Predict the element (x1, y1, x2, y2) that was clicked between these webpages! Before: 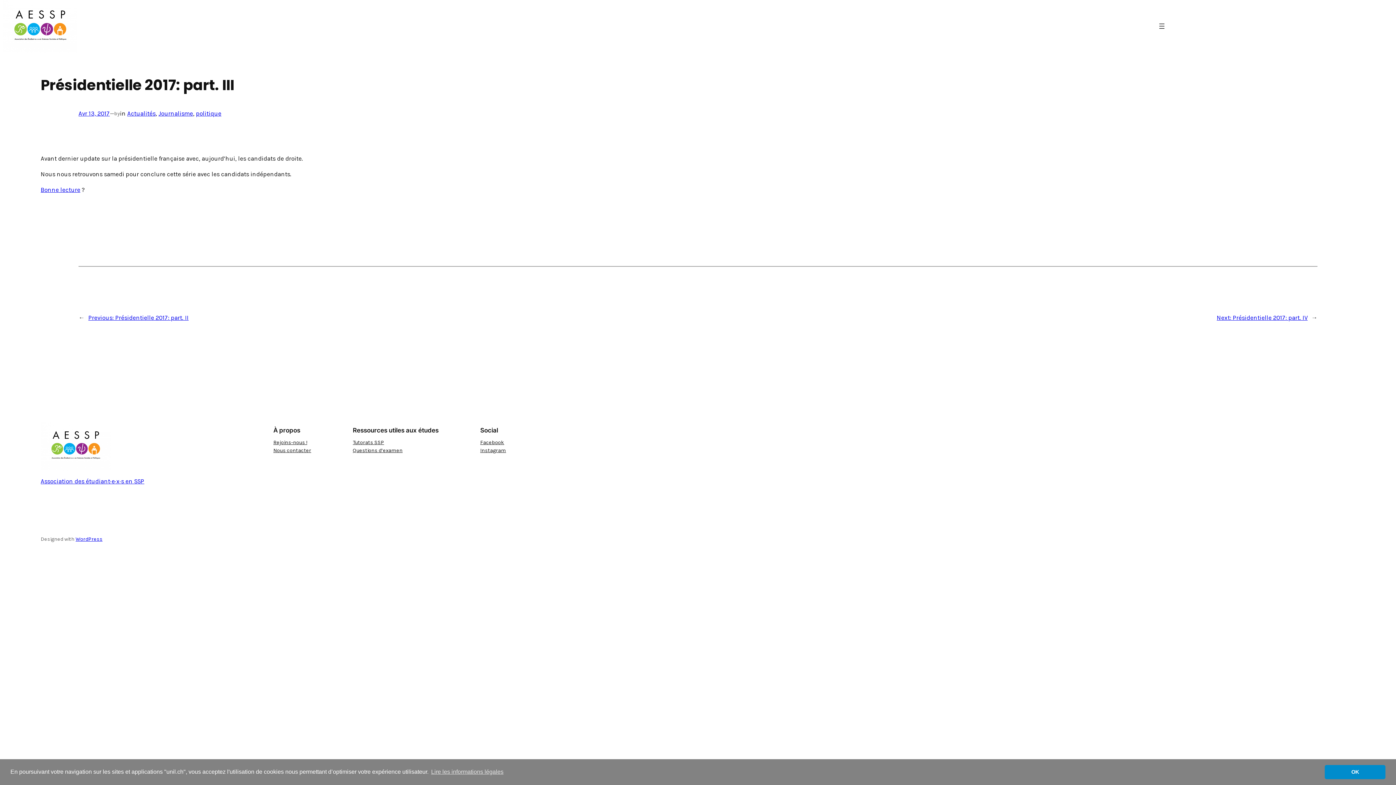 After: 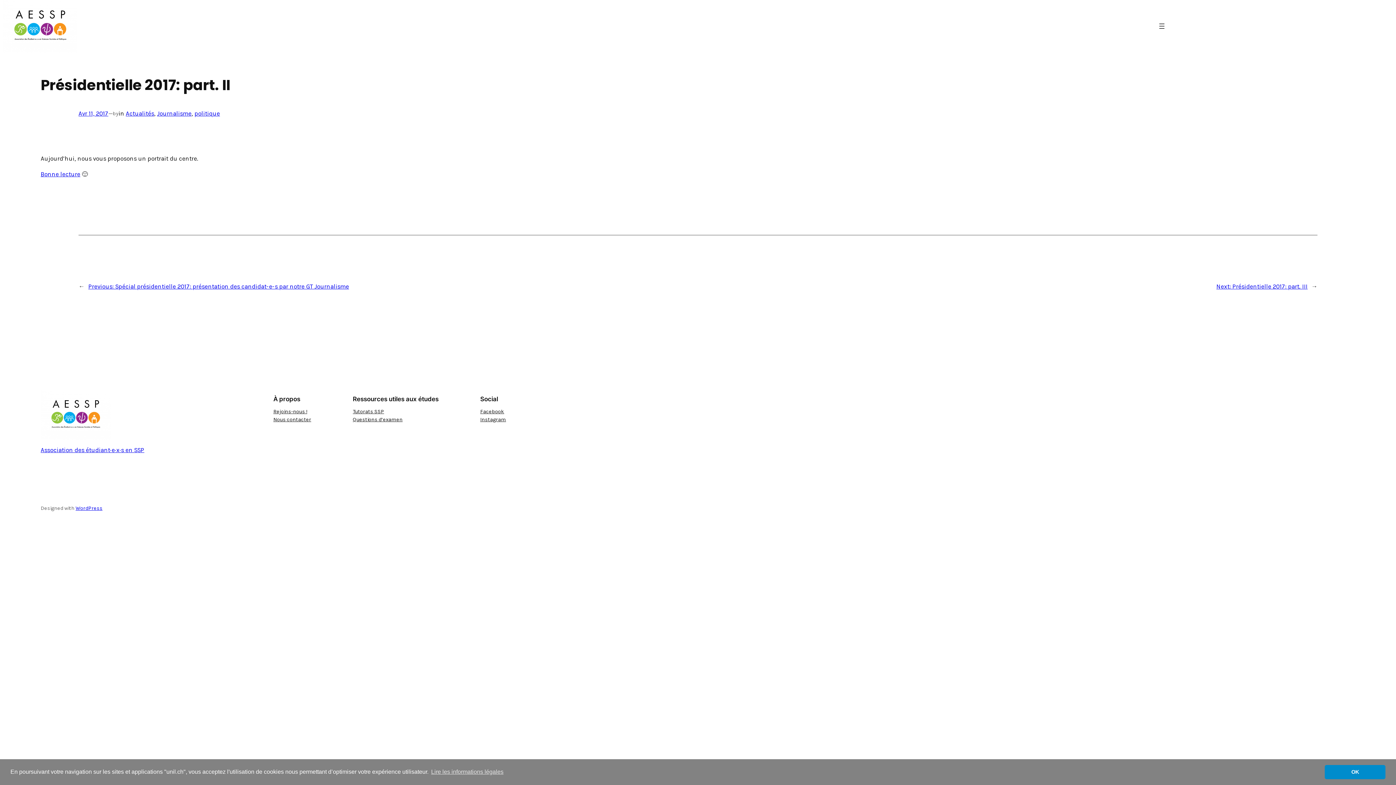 Action: bbox: (88, 314, 188, 321) label: Previous: Présidentielle 2017: part. II